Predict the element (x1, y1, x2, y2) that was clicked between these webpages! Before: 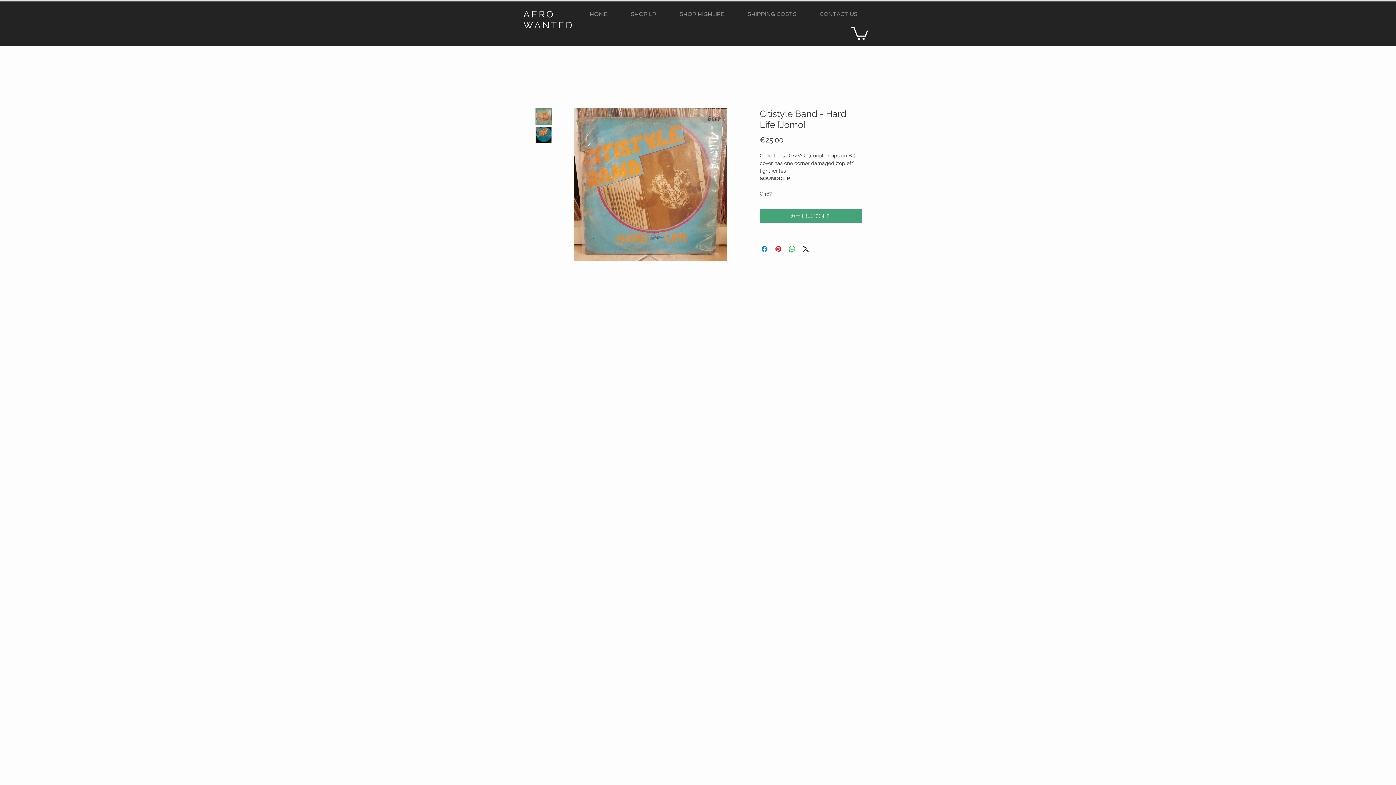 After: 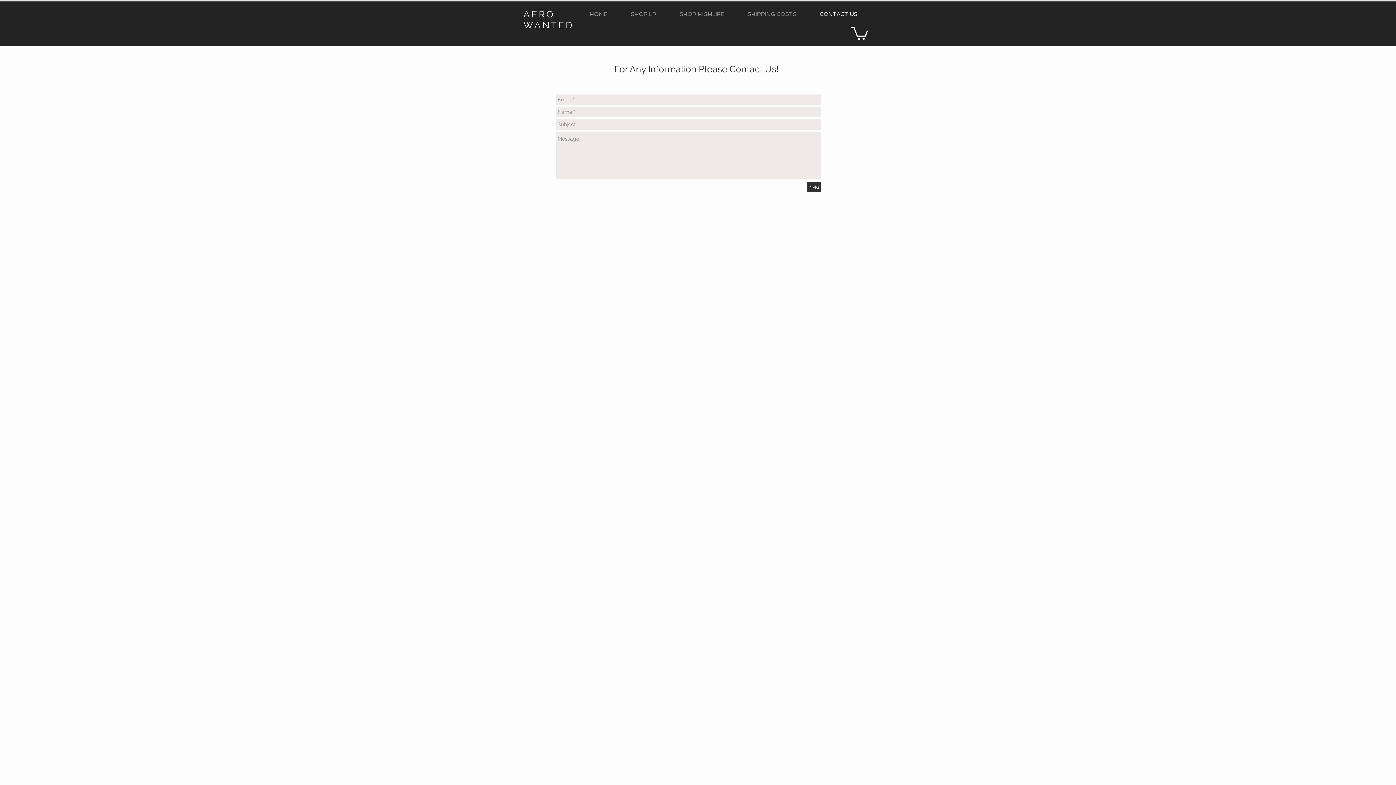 Action: bbox: (808, 5, 869, 22) label: CONTACT US